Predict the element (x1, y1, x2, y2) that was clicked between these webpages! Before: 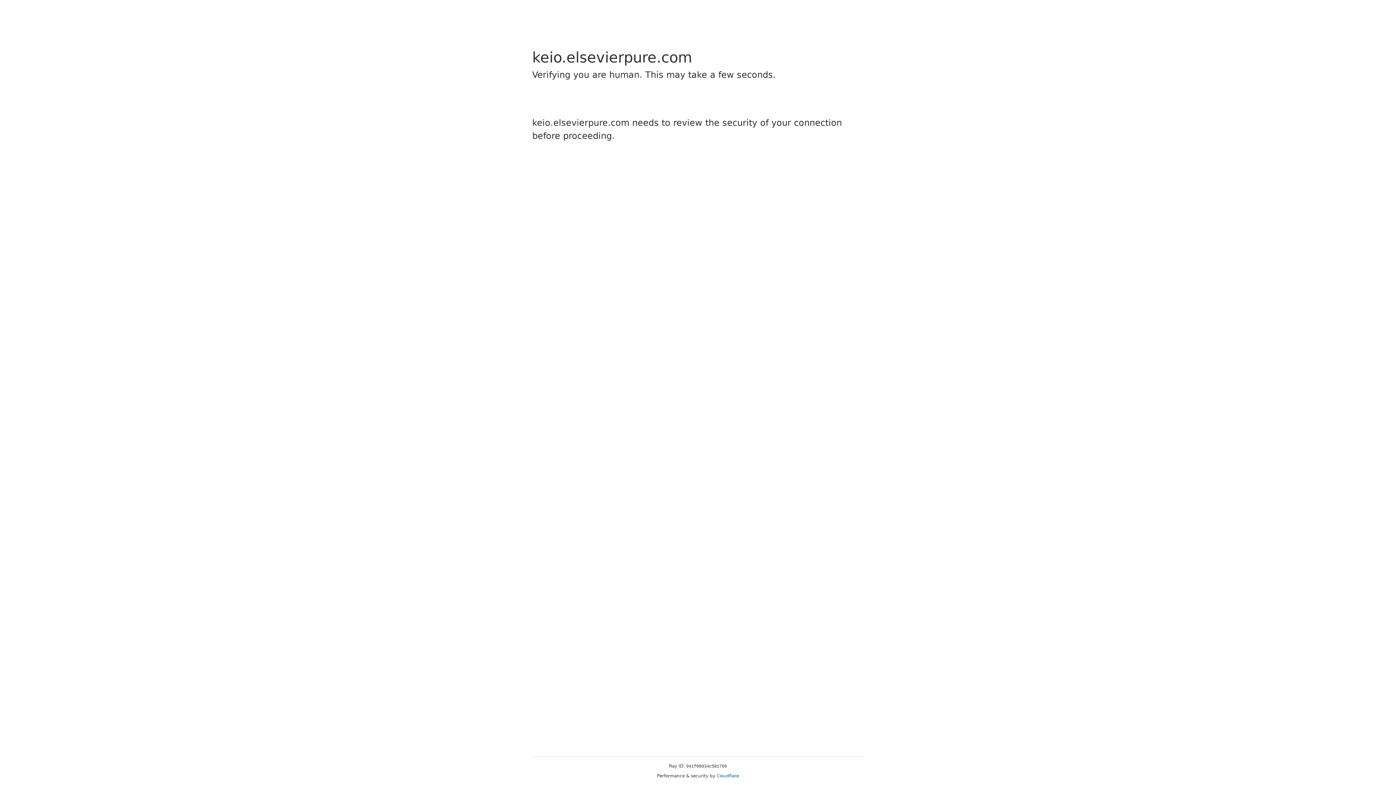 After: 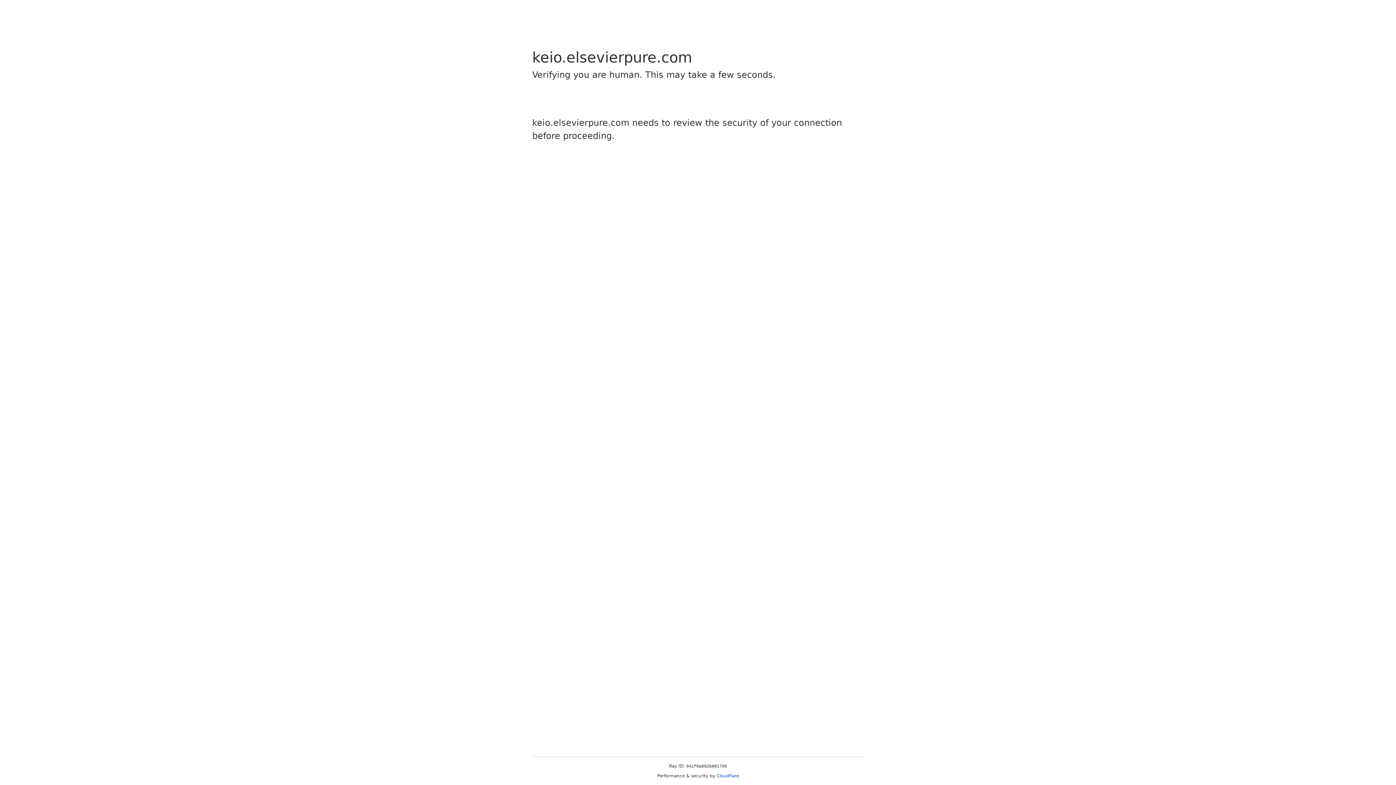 Action: bbox: (716, 773, 739, 778) label: Cloudflare